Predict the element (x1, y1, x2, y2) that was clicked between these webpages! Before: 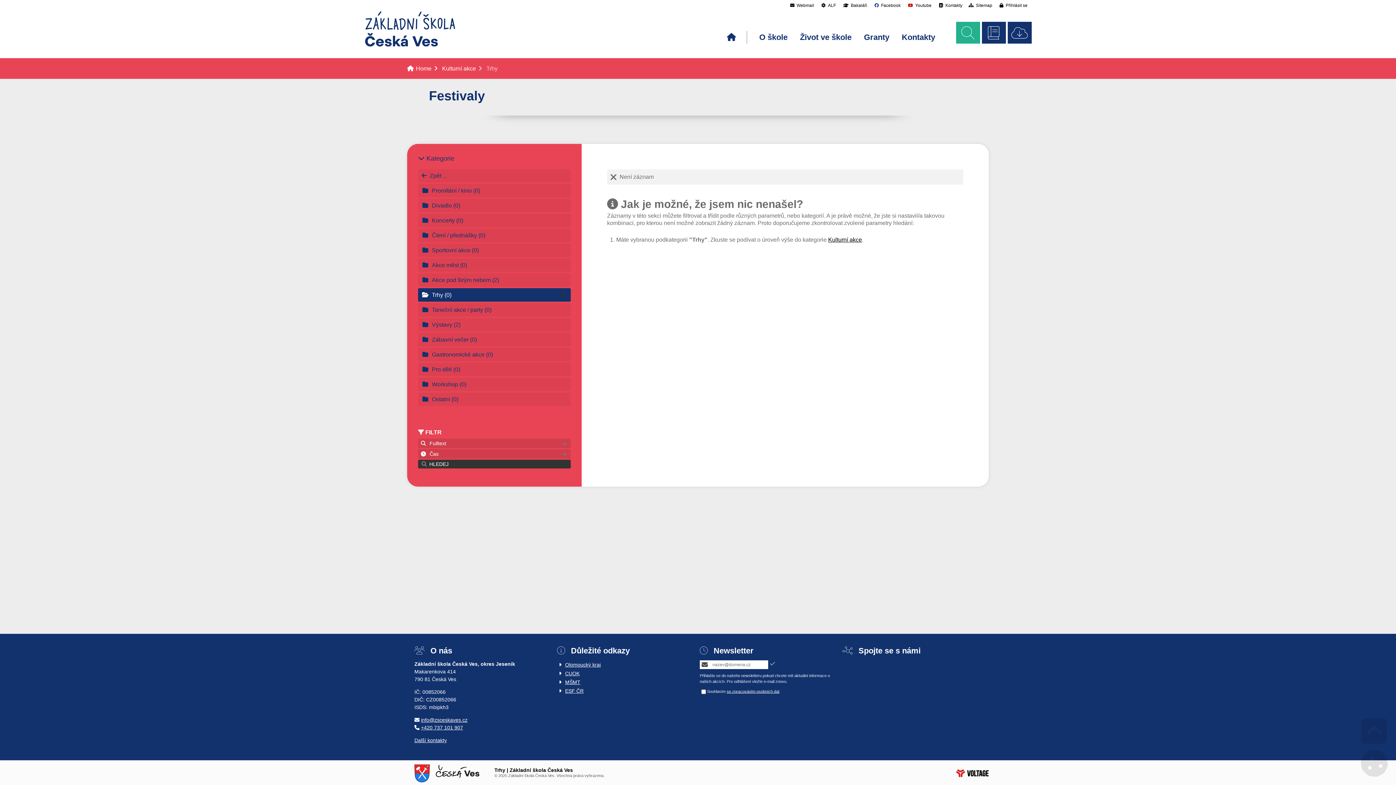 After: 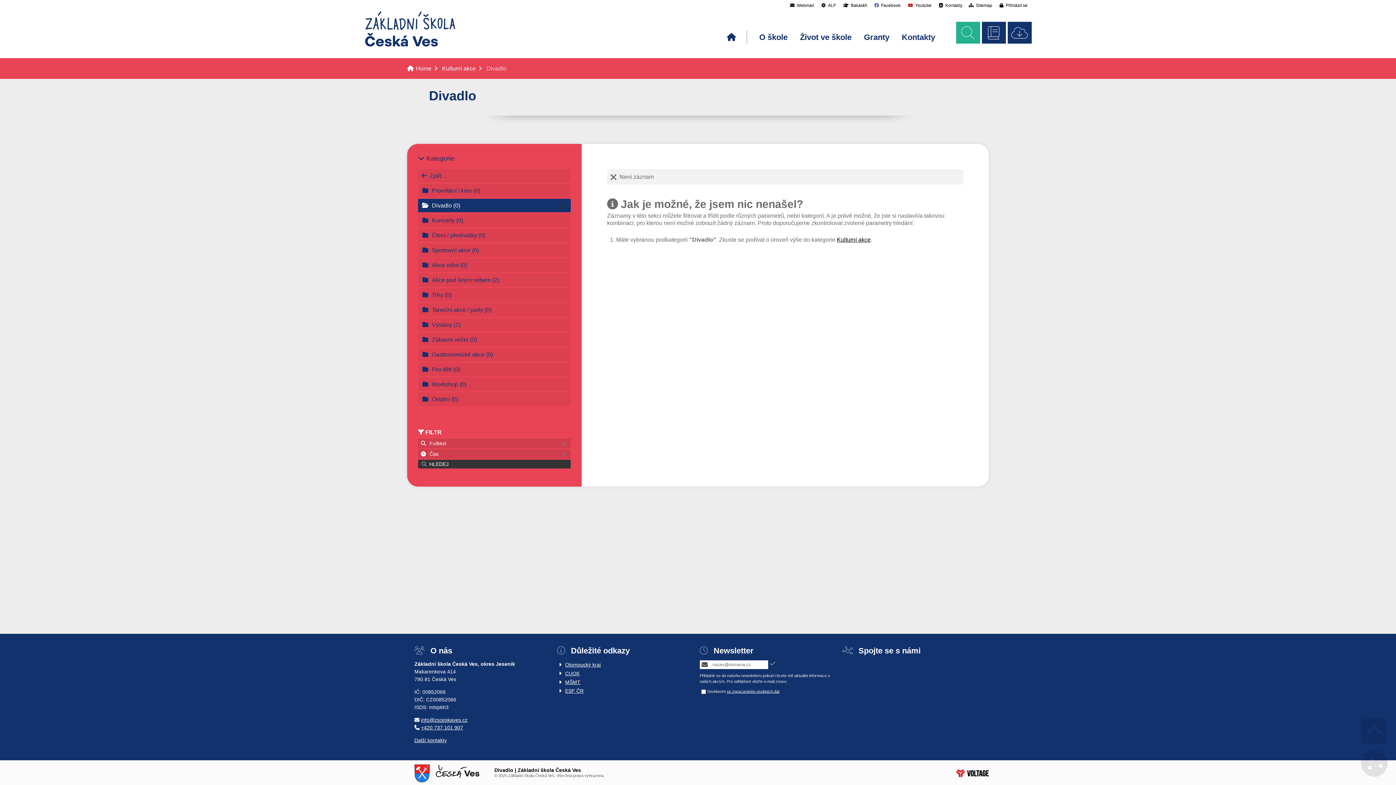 Action: label: Divadlo (0) bbox: (418, 198, 570, 212)